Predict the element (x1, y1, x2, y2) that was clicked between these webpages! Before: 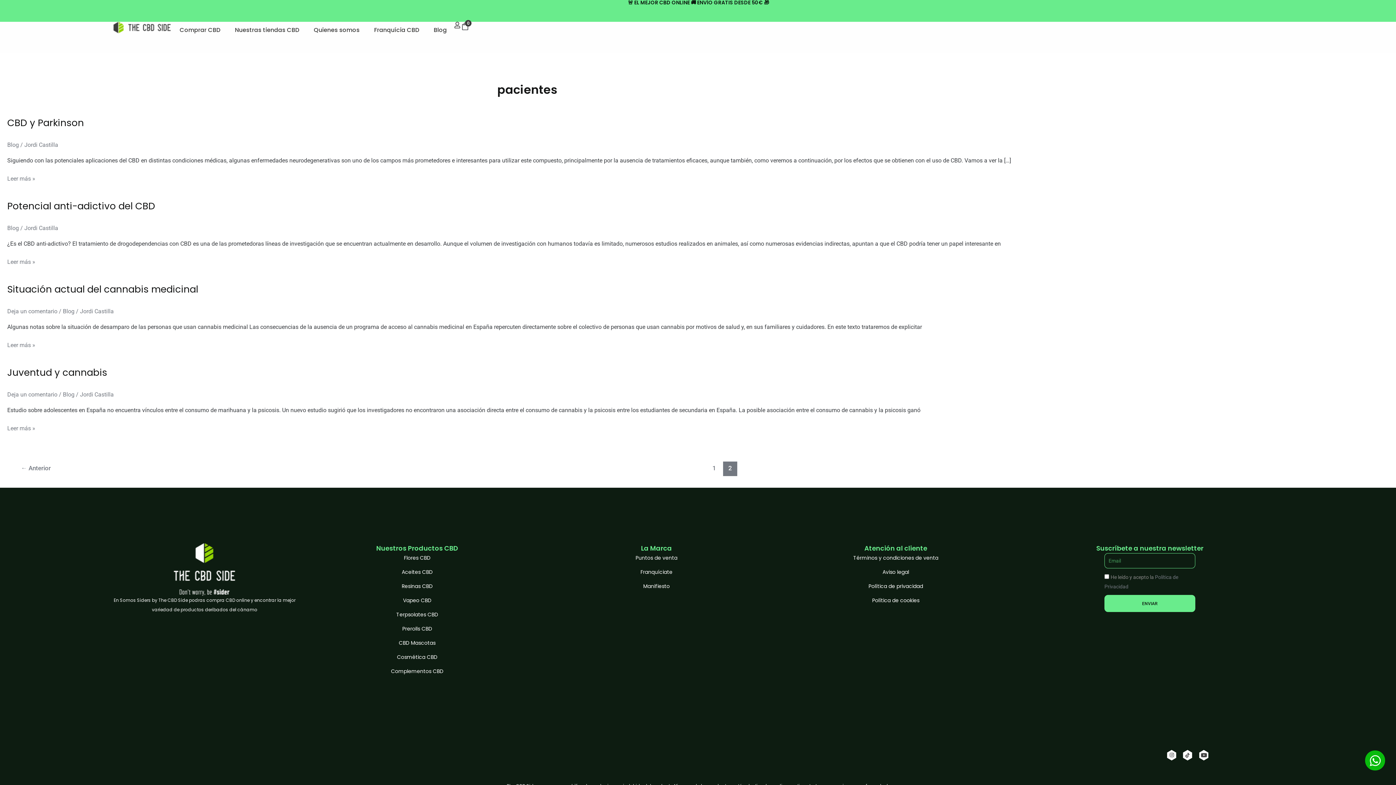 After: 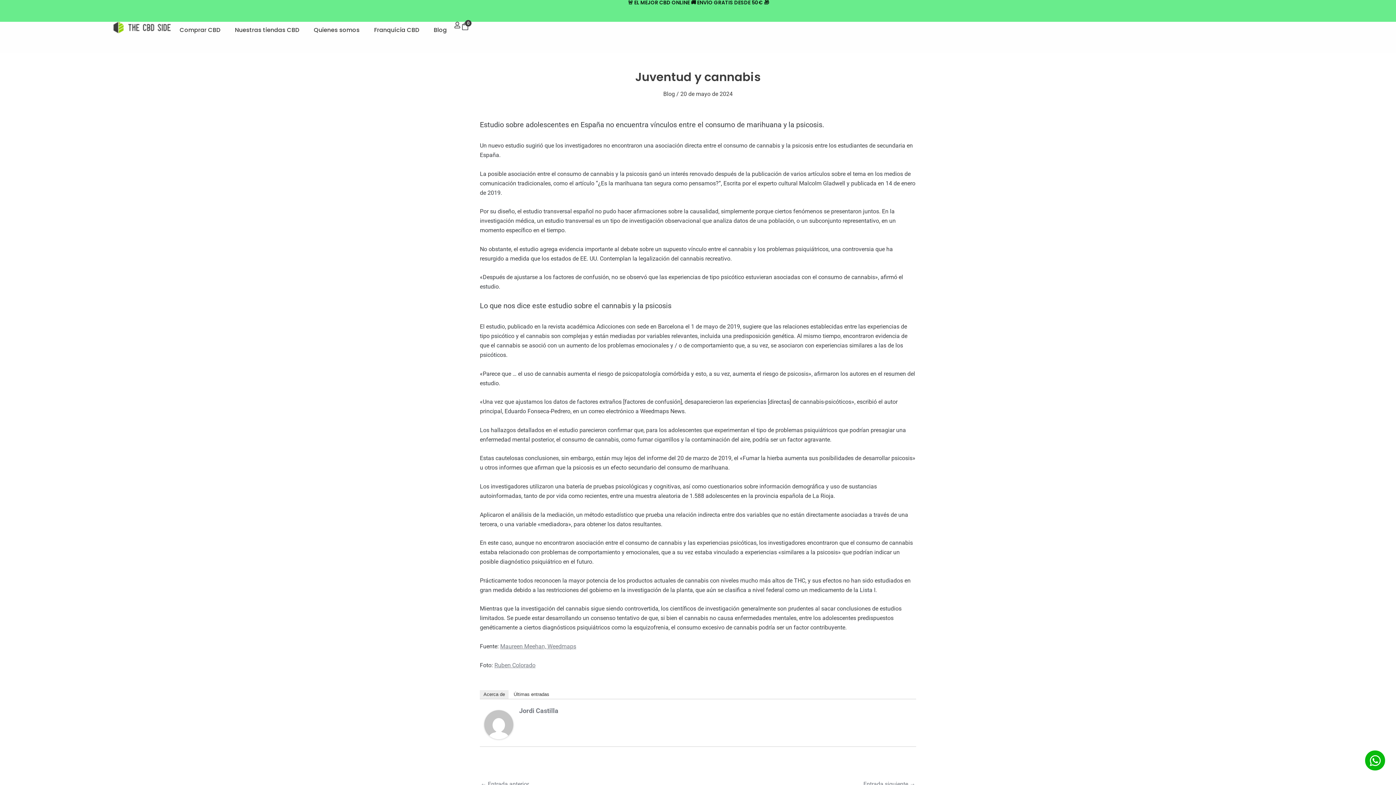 Action: bbox: (7, 424, 35, 433) label: Juventud y cannabis
Leer más »